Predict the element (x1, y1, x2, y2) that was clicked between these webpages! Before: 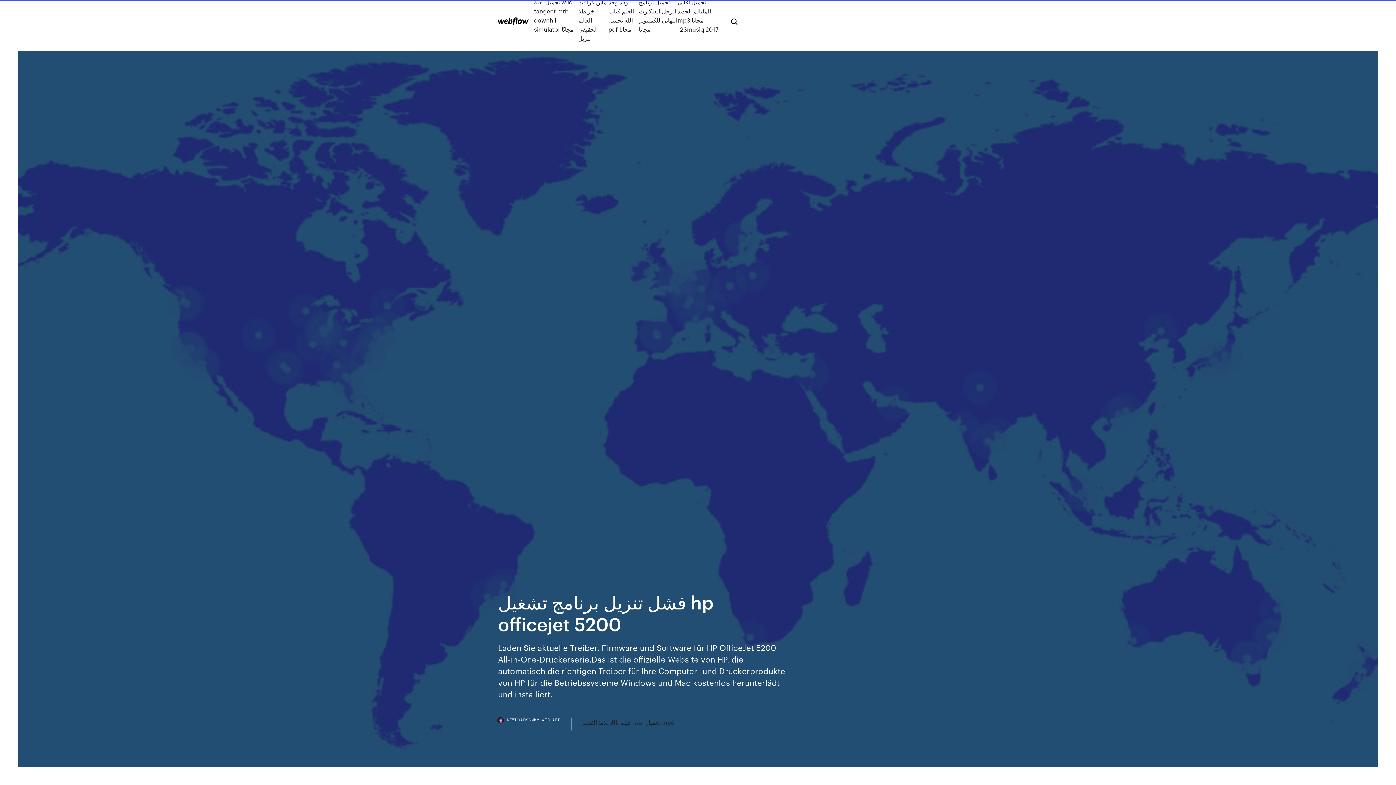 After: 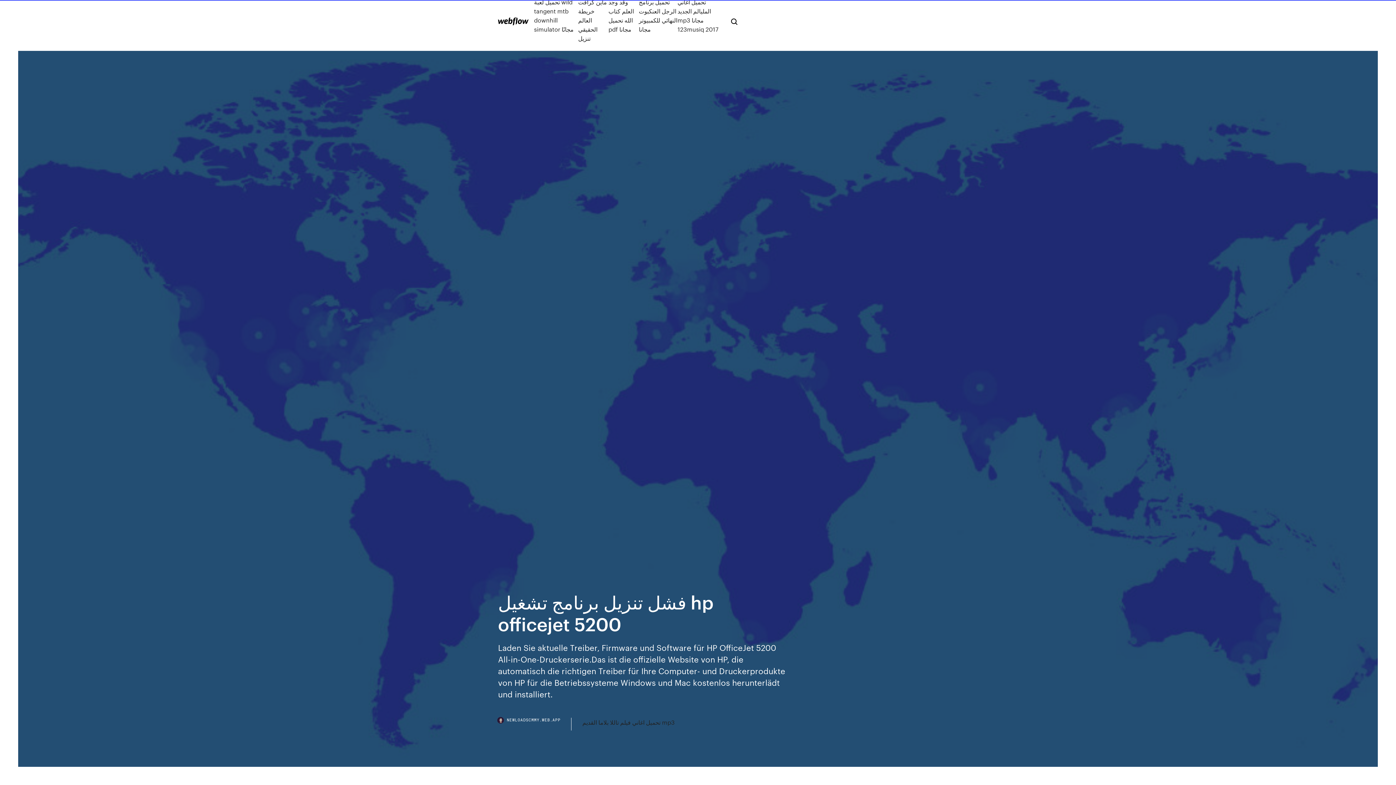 Action: label: NEWLOADSCMMY.WEB.APP bbox: (498, 718, 571, 730)